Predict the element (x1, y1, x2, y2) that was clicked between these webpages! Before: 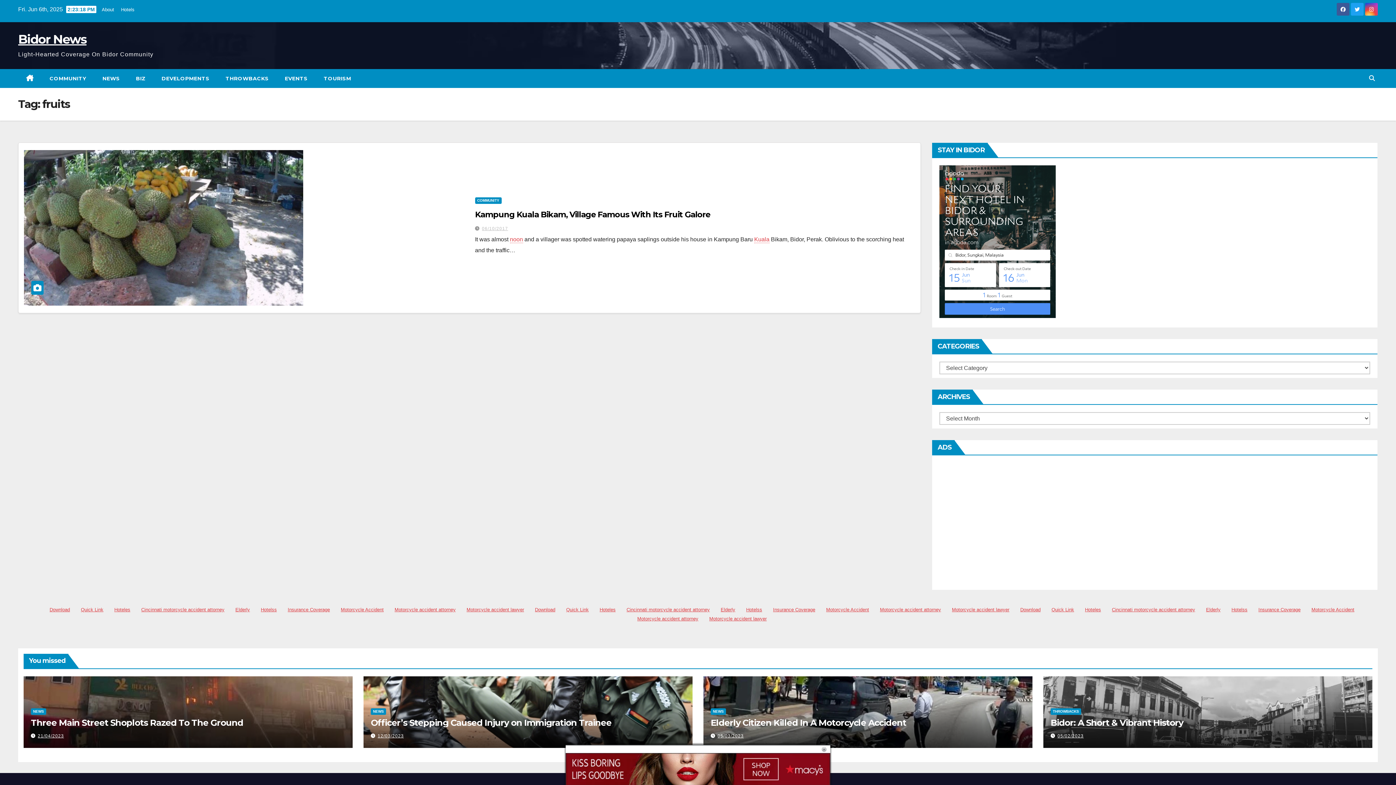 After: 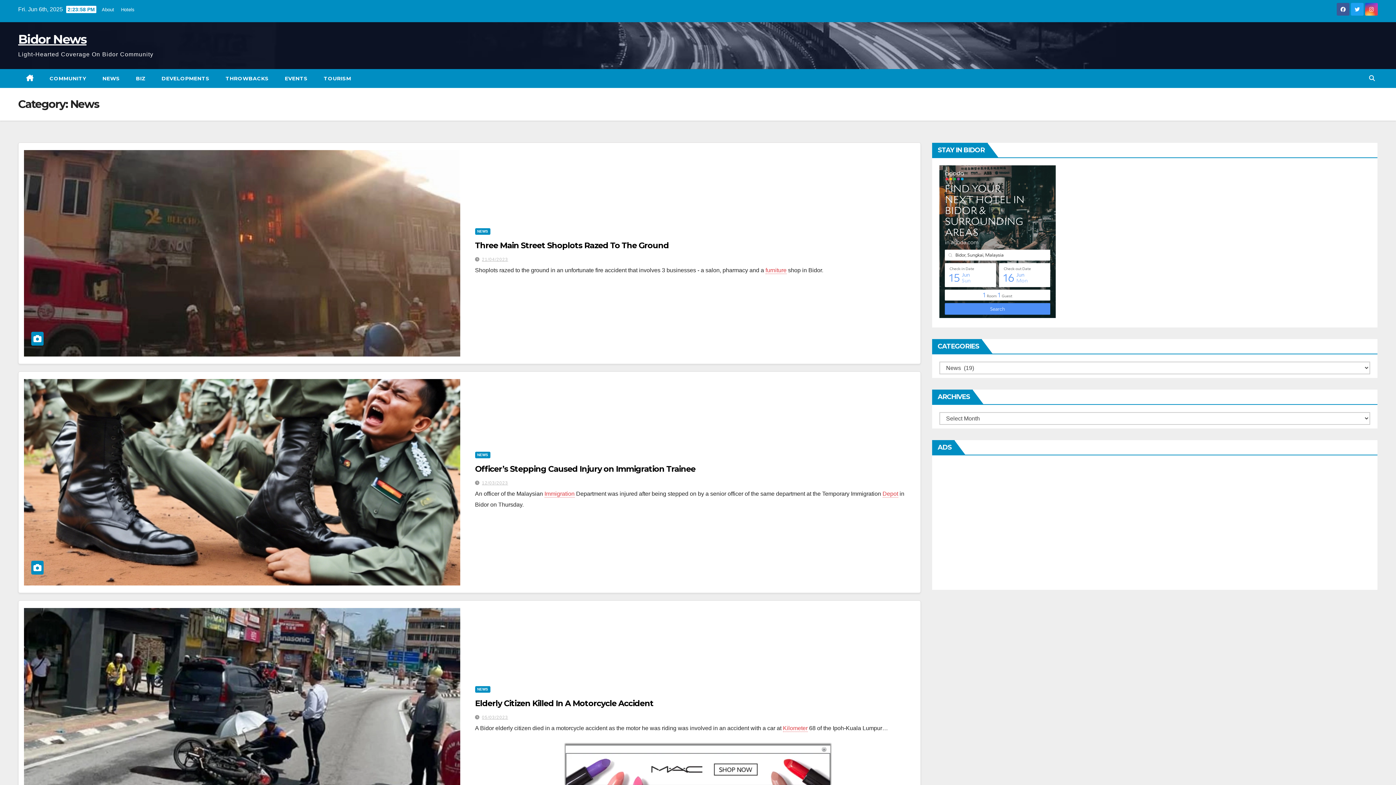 Action: bbox: (370, 708, 386, 715) label: NEWS